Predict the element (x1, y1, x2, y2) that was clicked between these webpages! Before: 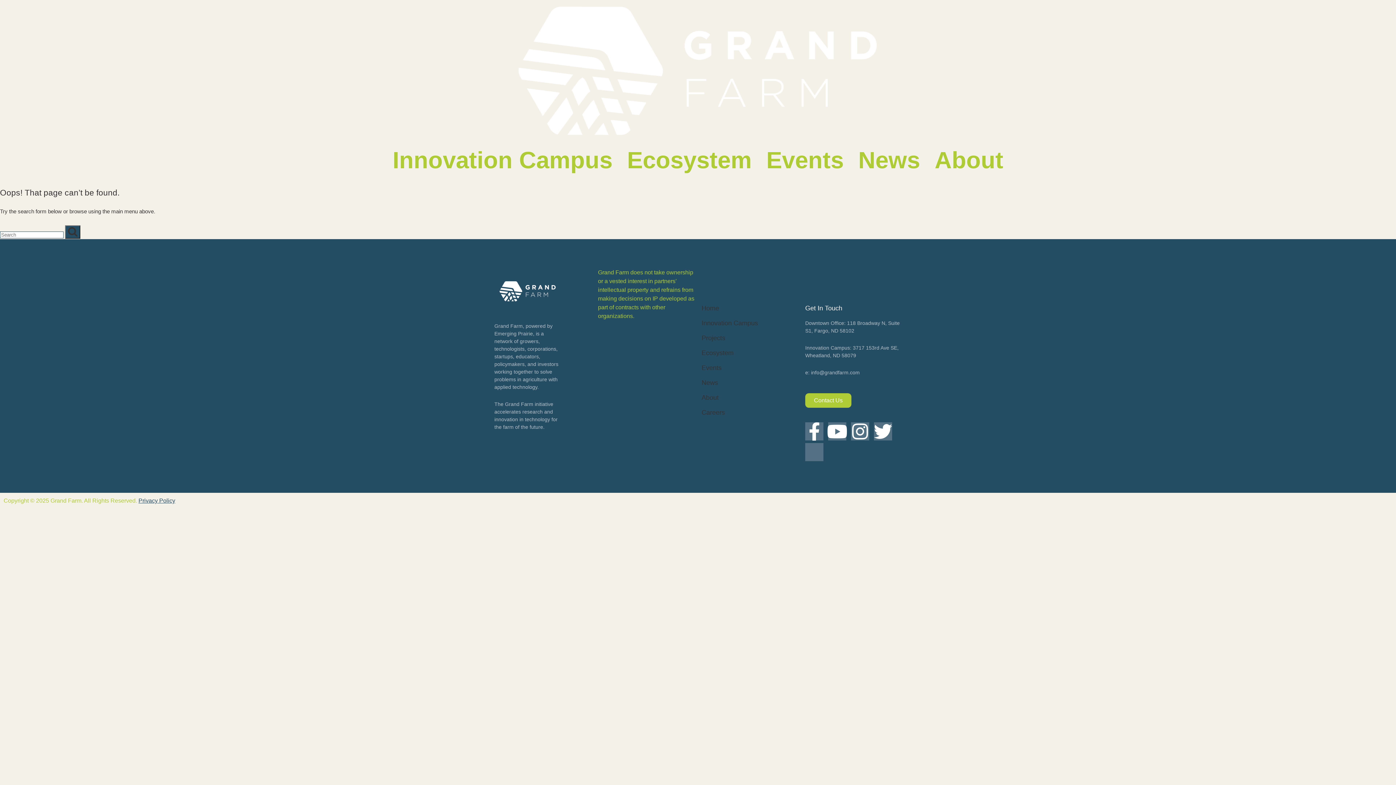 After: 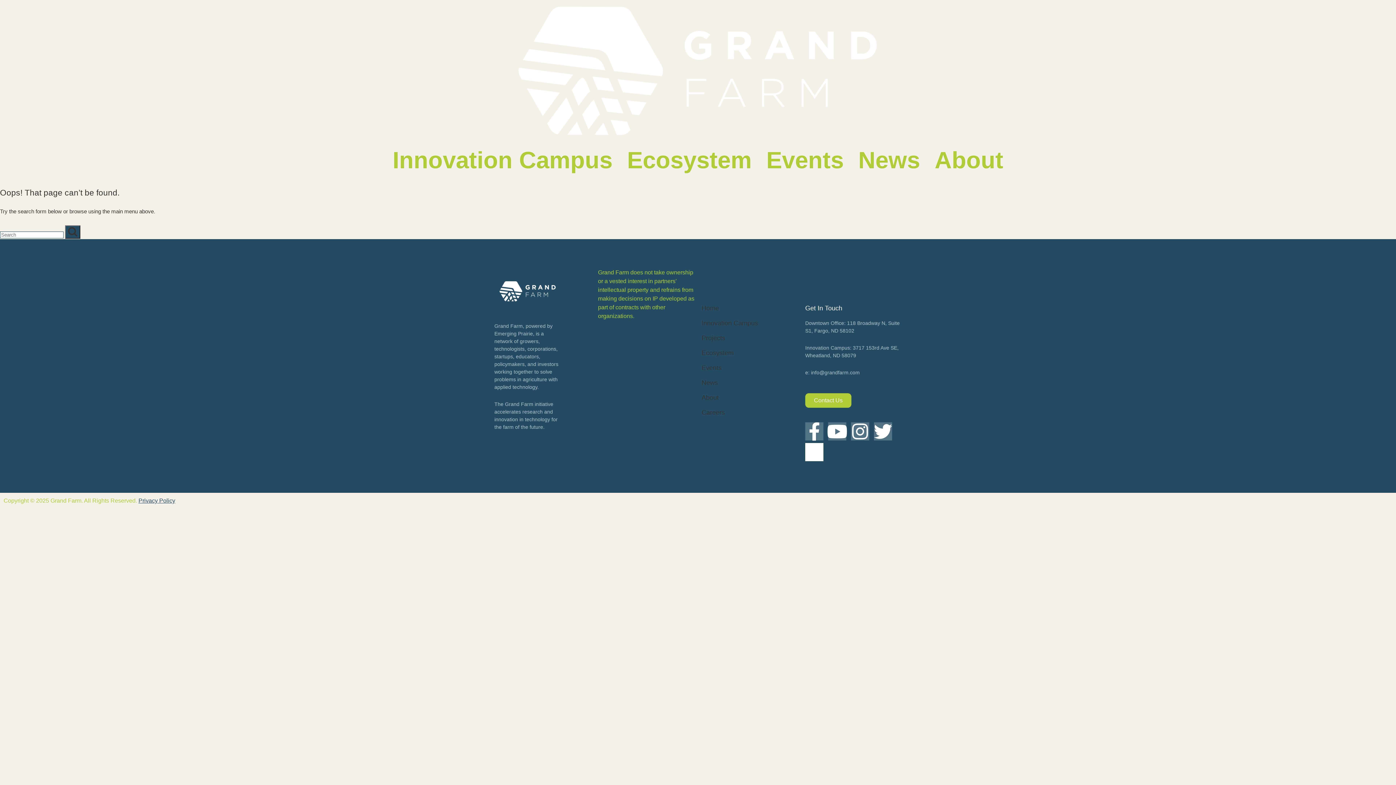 Action: label: Linkedin bbox: (805, 443, 823, 461)